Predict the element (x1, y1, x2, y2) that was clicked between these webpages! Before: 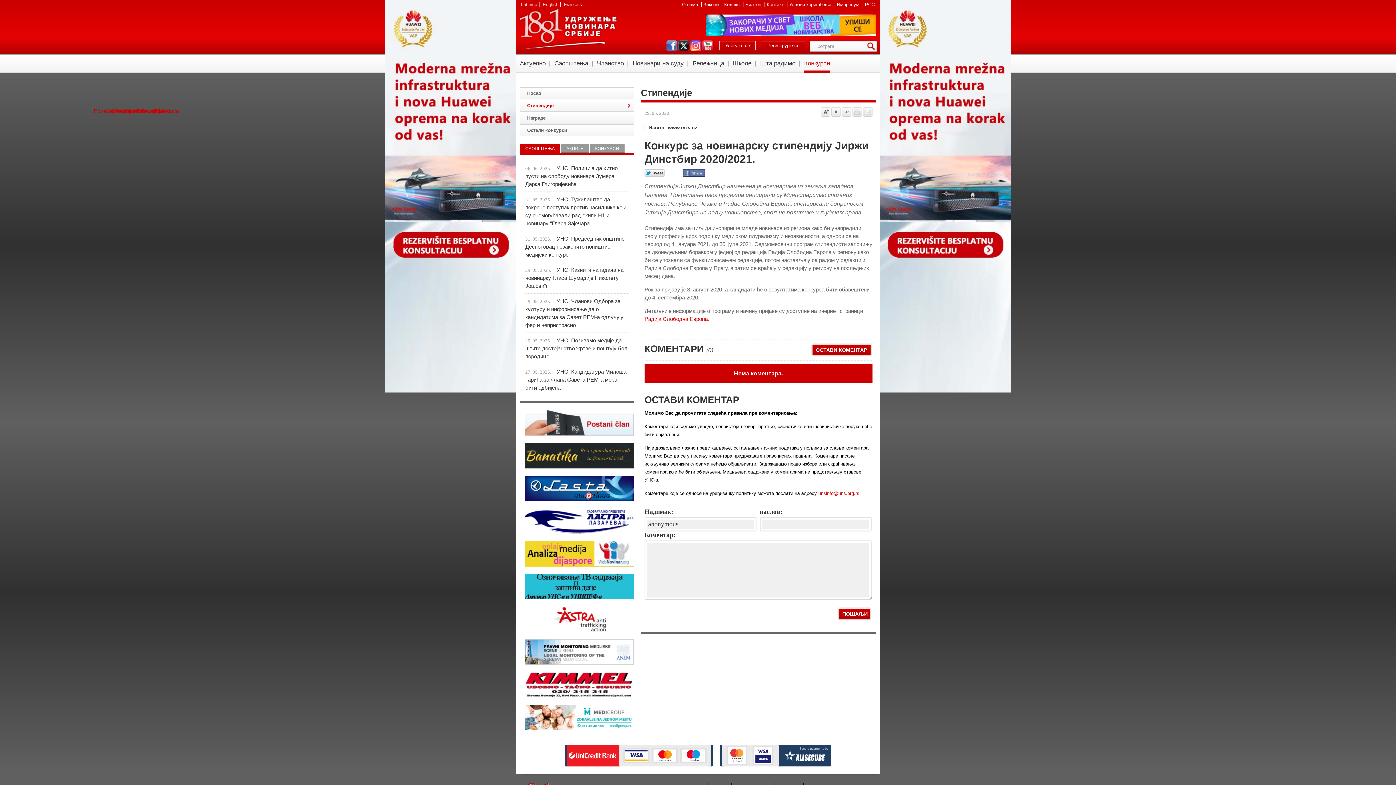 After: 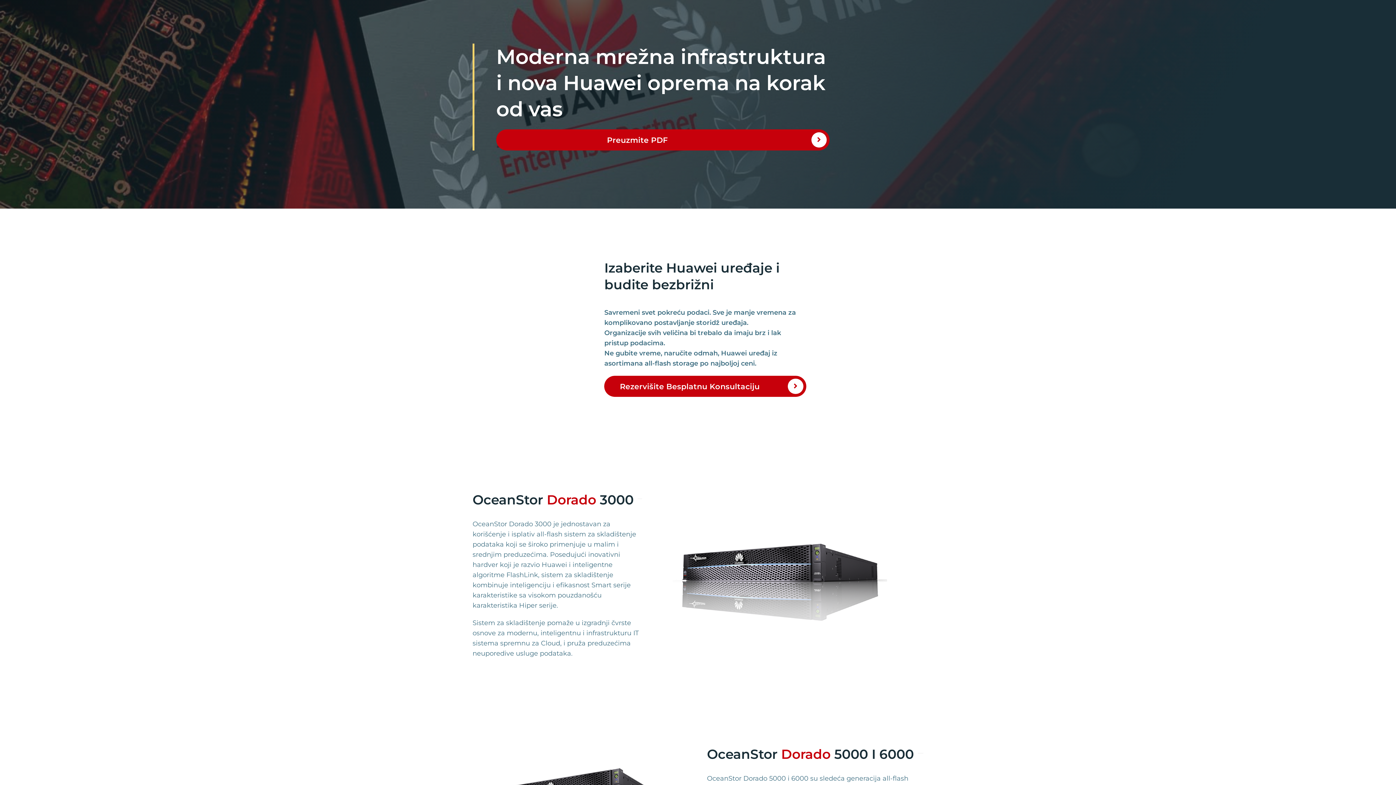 Action: bbox: (880, 387, 1010, 393)